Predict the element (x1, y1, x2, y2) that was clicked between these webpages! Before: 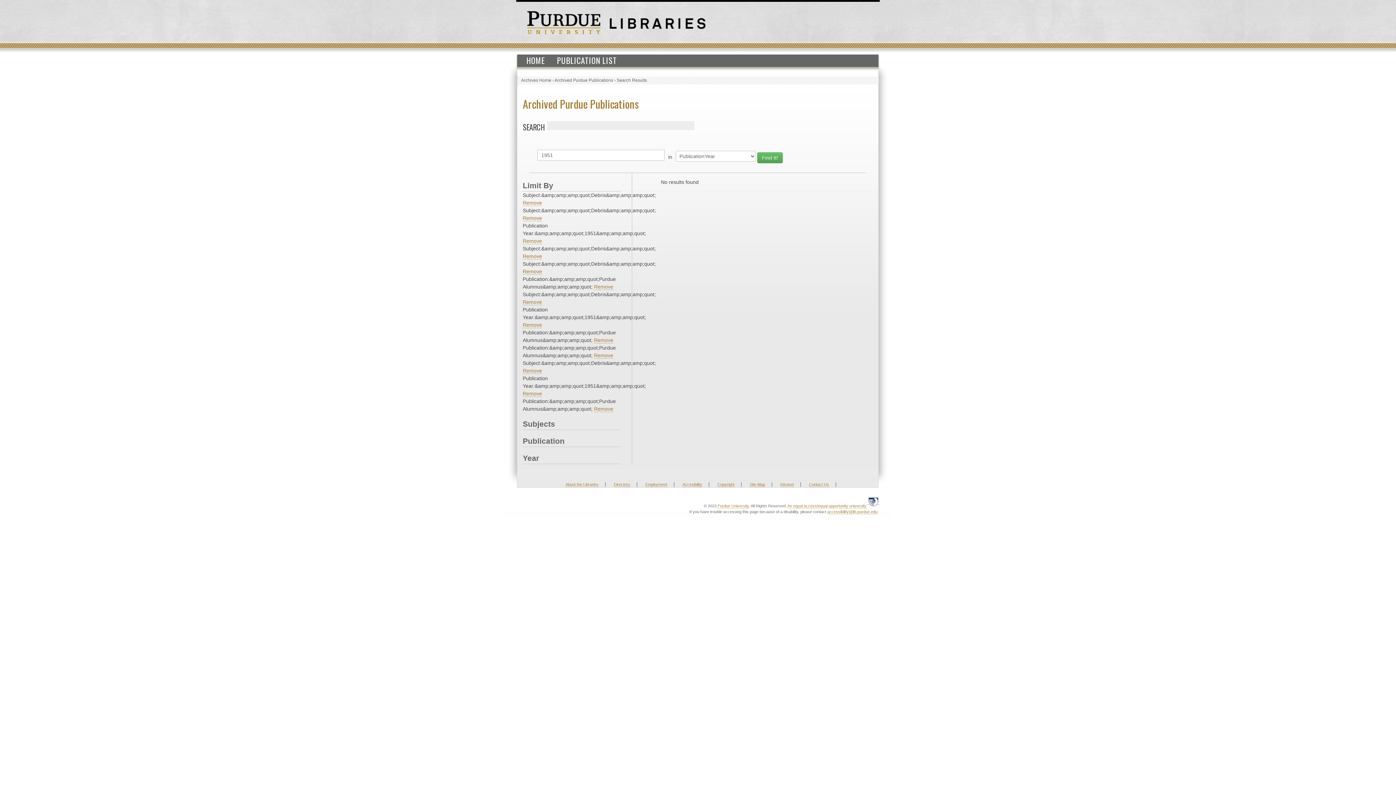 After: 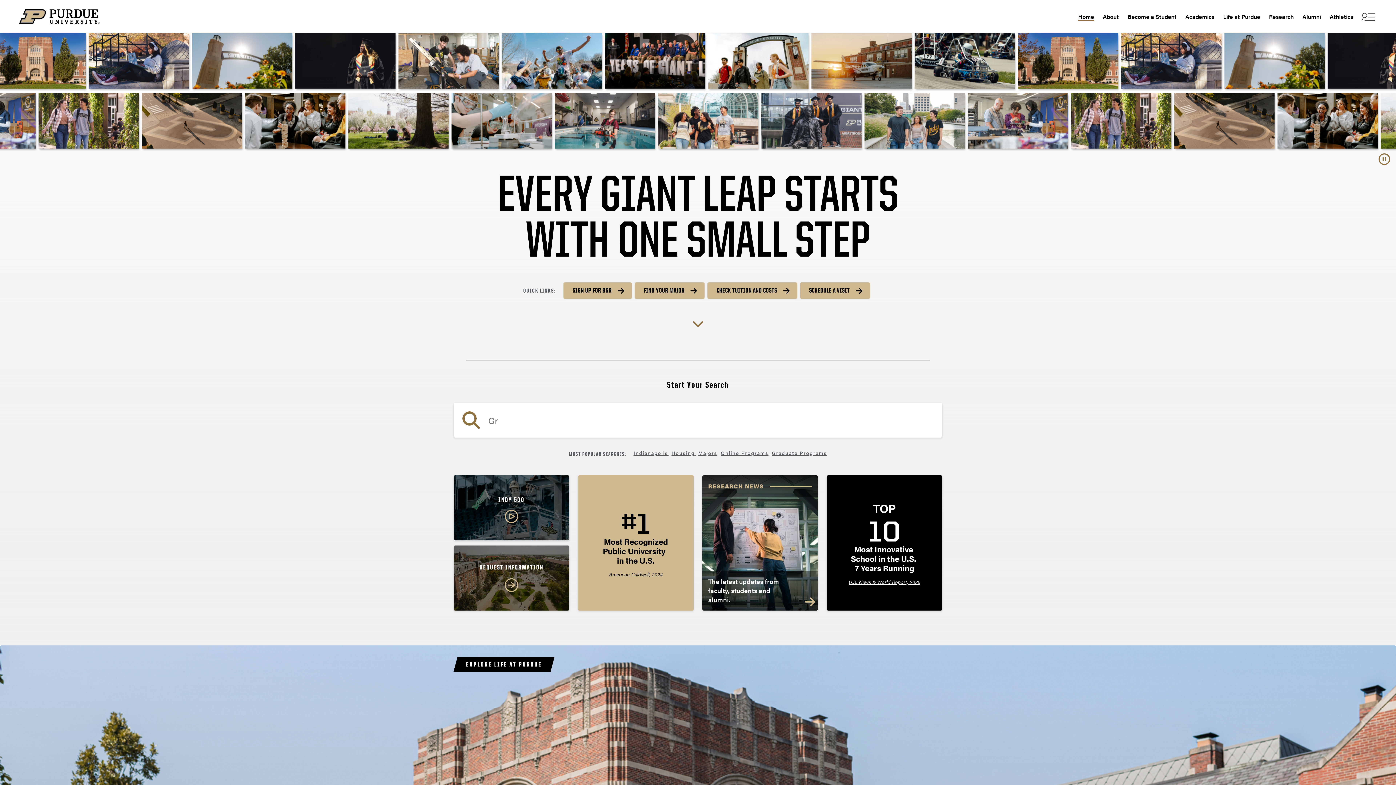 Action: bbox: (527, 19, 600, 24)